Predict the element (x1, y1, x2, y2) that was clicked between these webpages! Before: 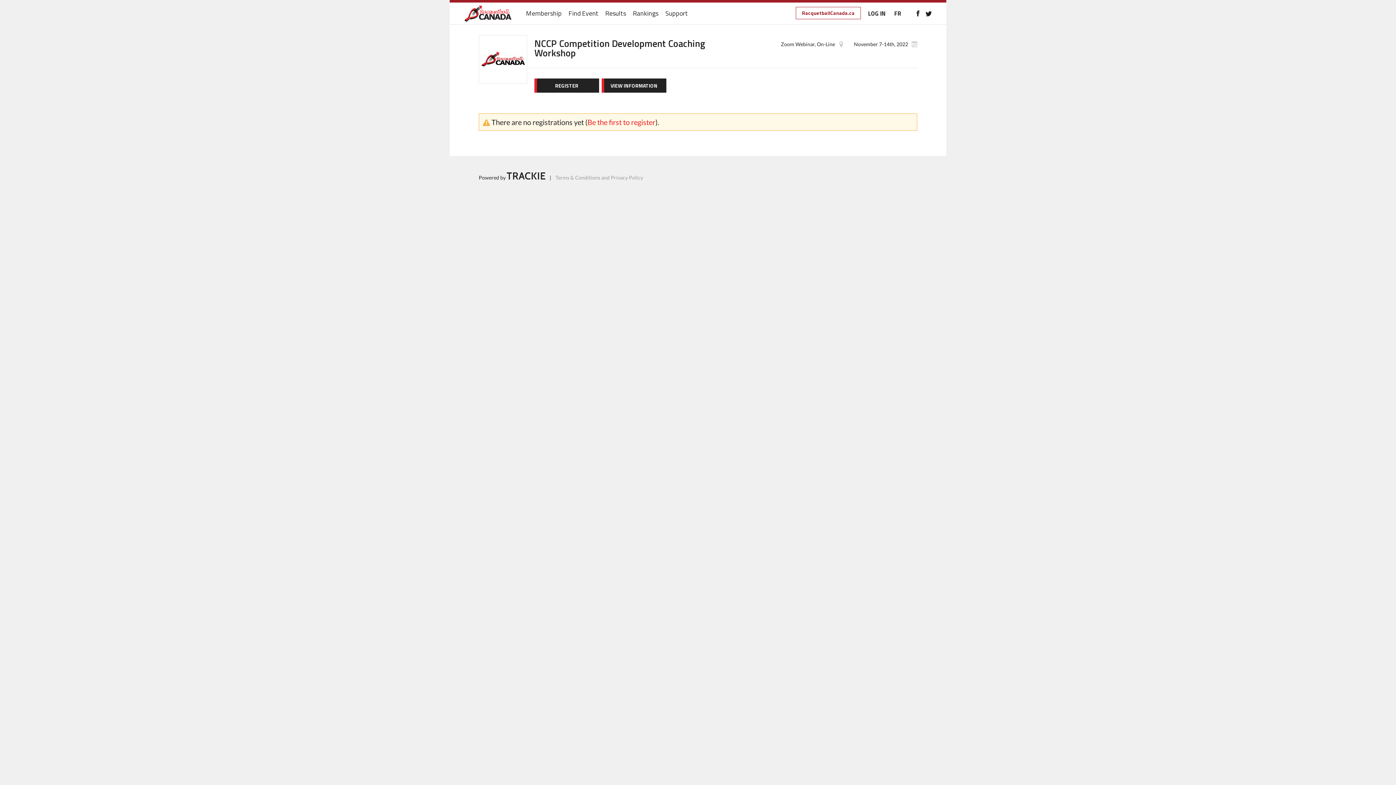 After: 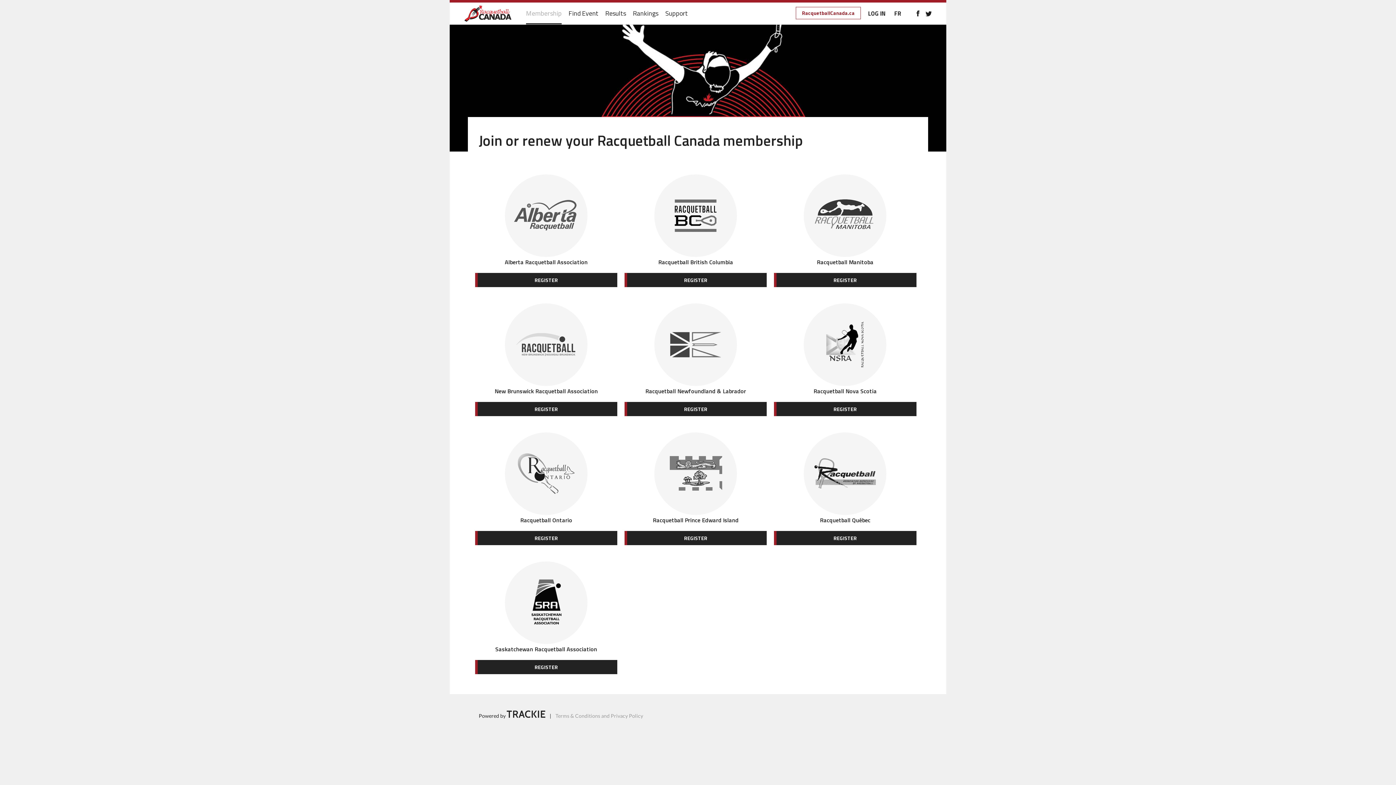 Action: bbox: (526, 9, 561, 24) label: Membership